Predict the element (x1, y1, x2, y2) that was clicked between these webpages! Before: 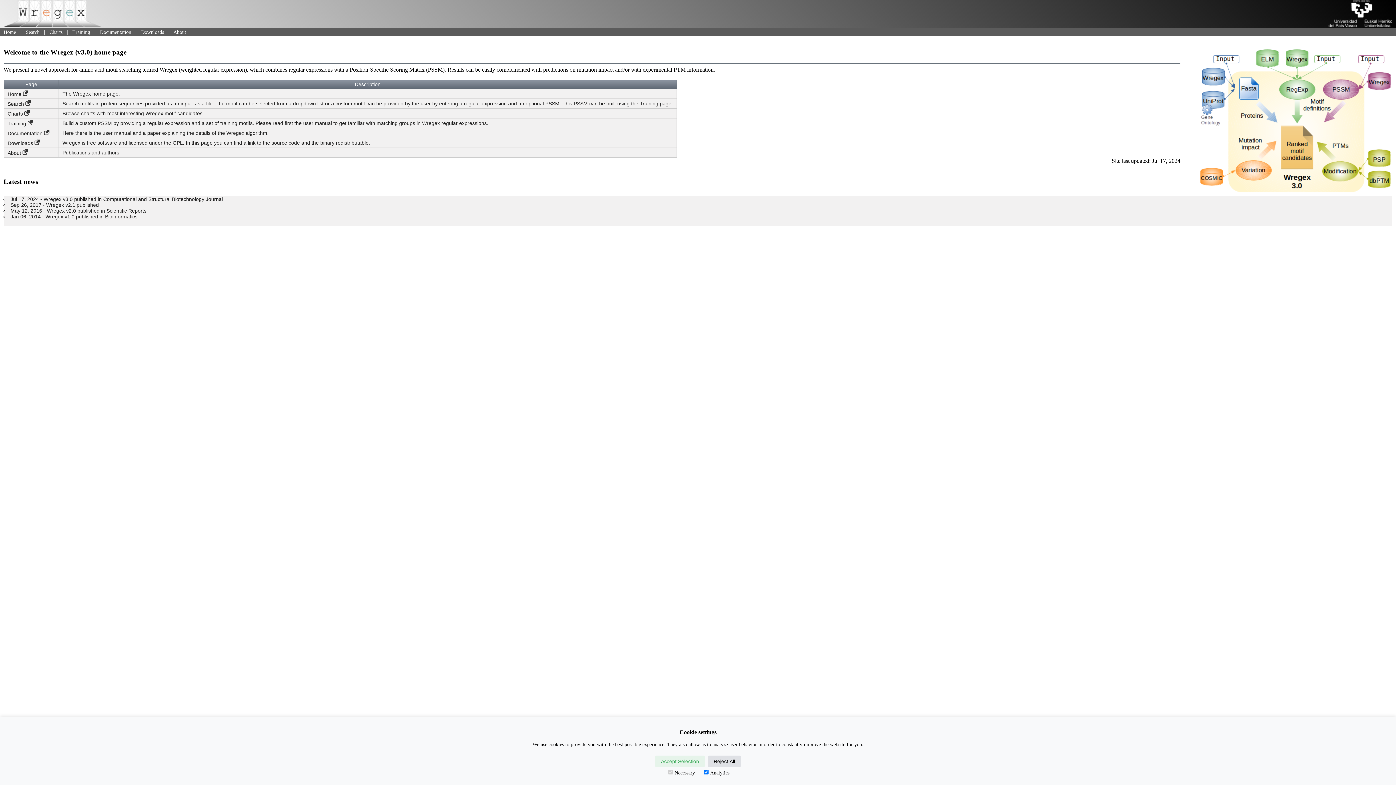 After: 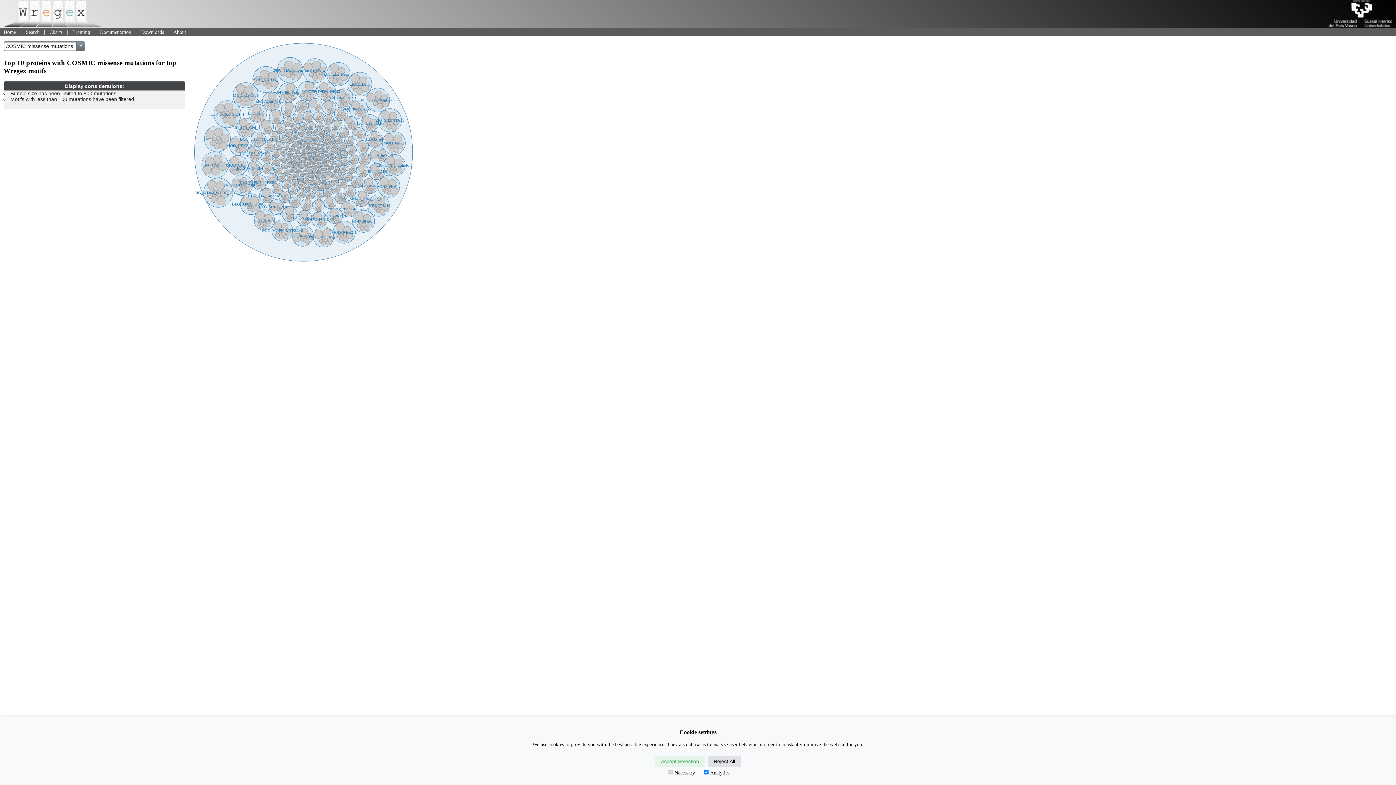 Action: label: Charts  bbox: (7, 111, 29, 116)